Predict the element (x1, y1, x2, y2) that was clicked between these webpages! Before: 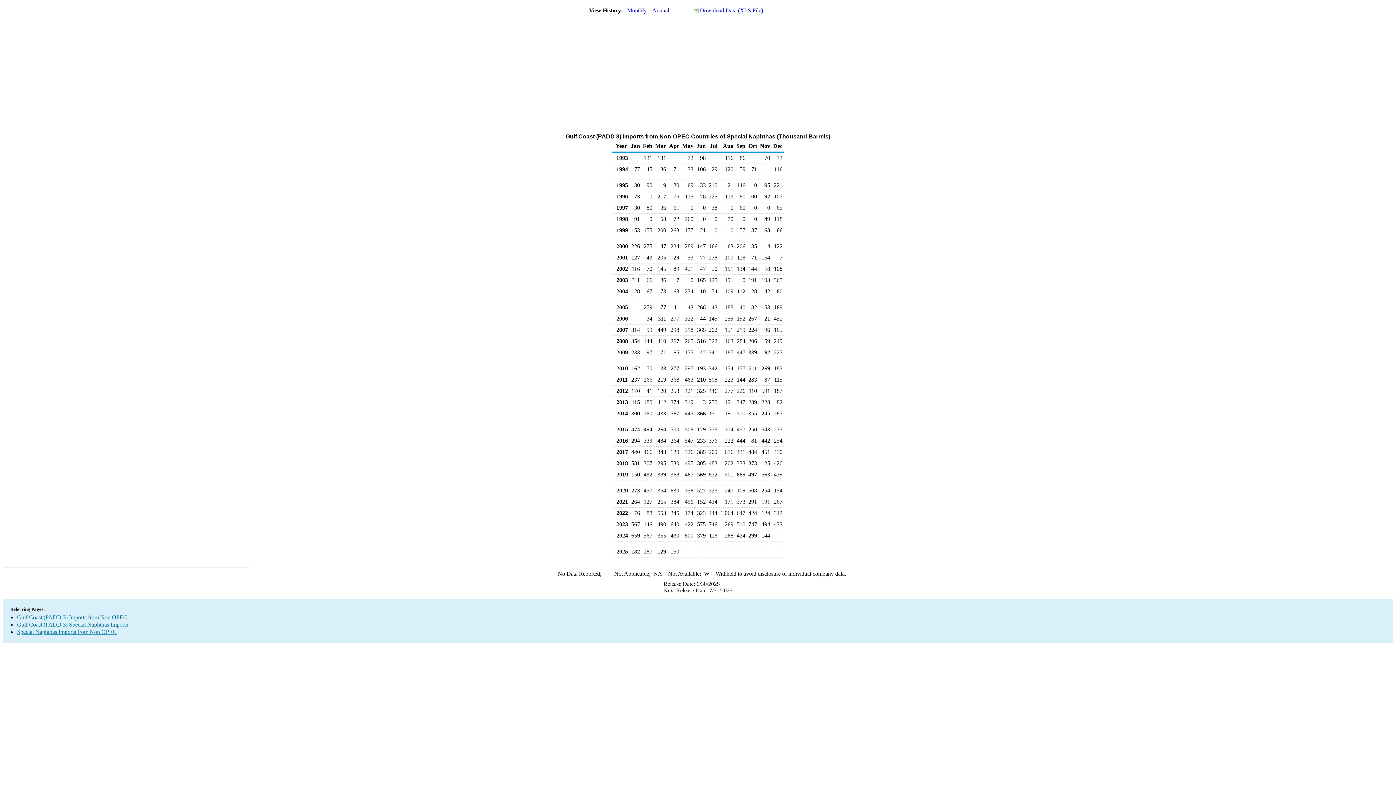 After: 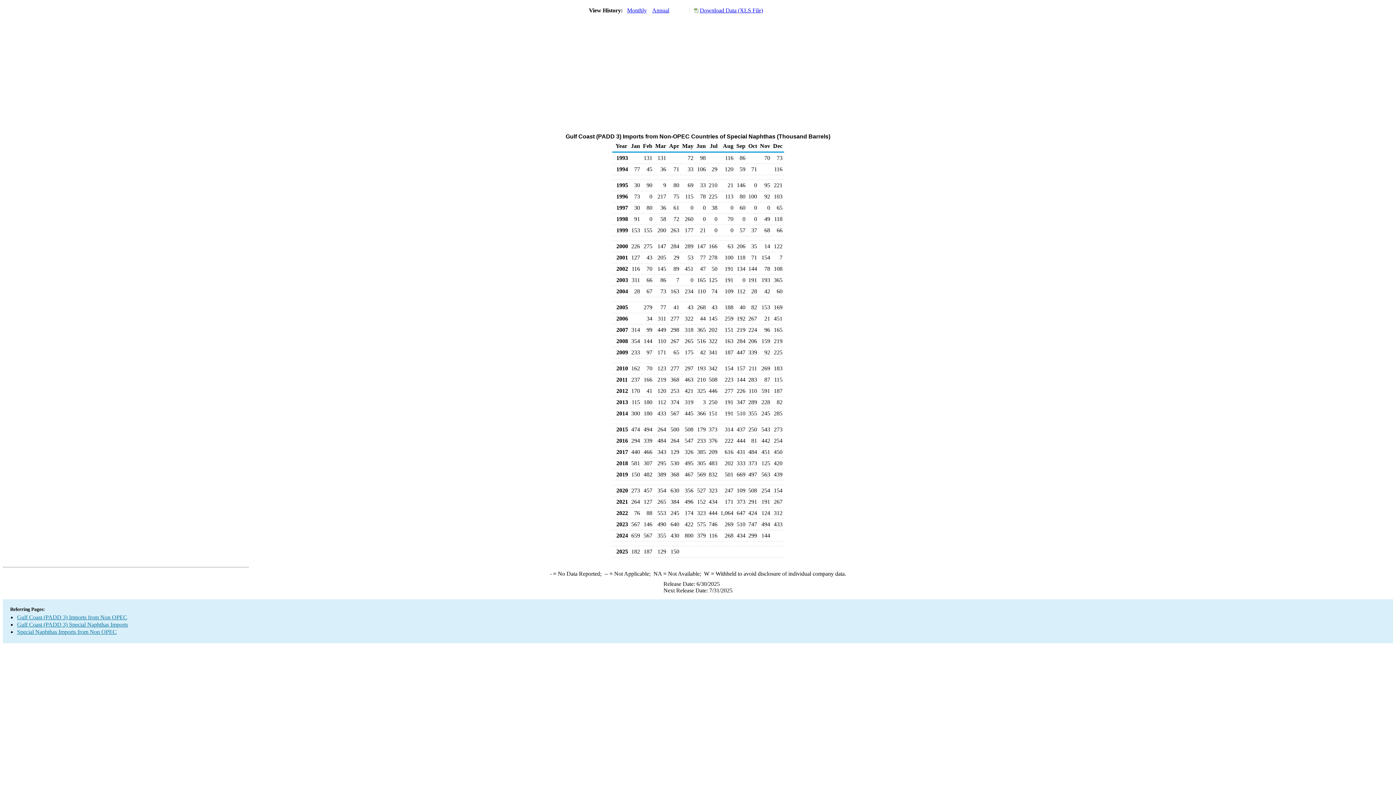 Action: label: Download Data (XLS File) bbox: (689, 7, 763, 13)